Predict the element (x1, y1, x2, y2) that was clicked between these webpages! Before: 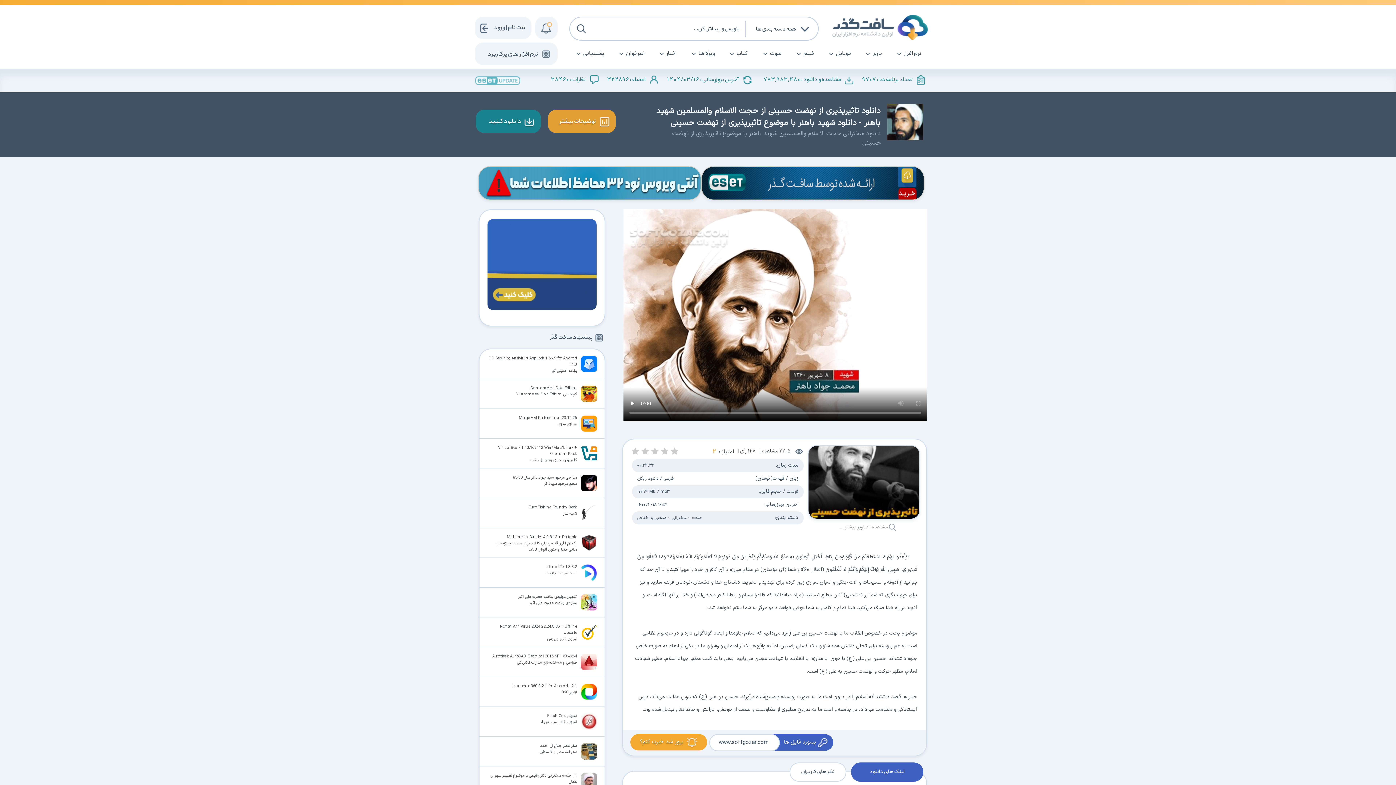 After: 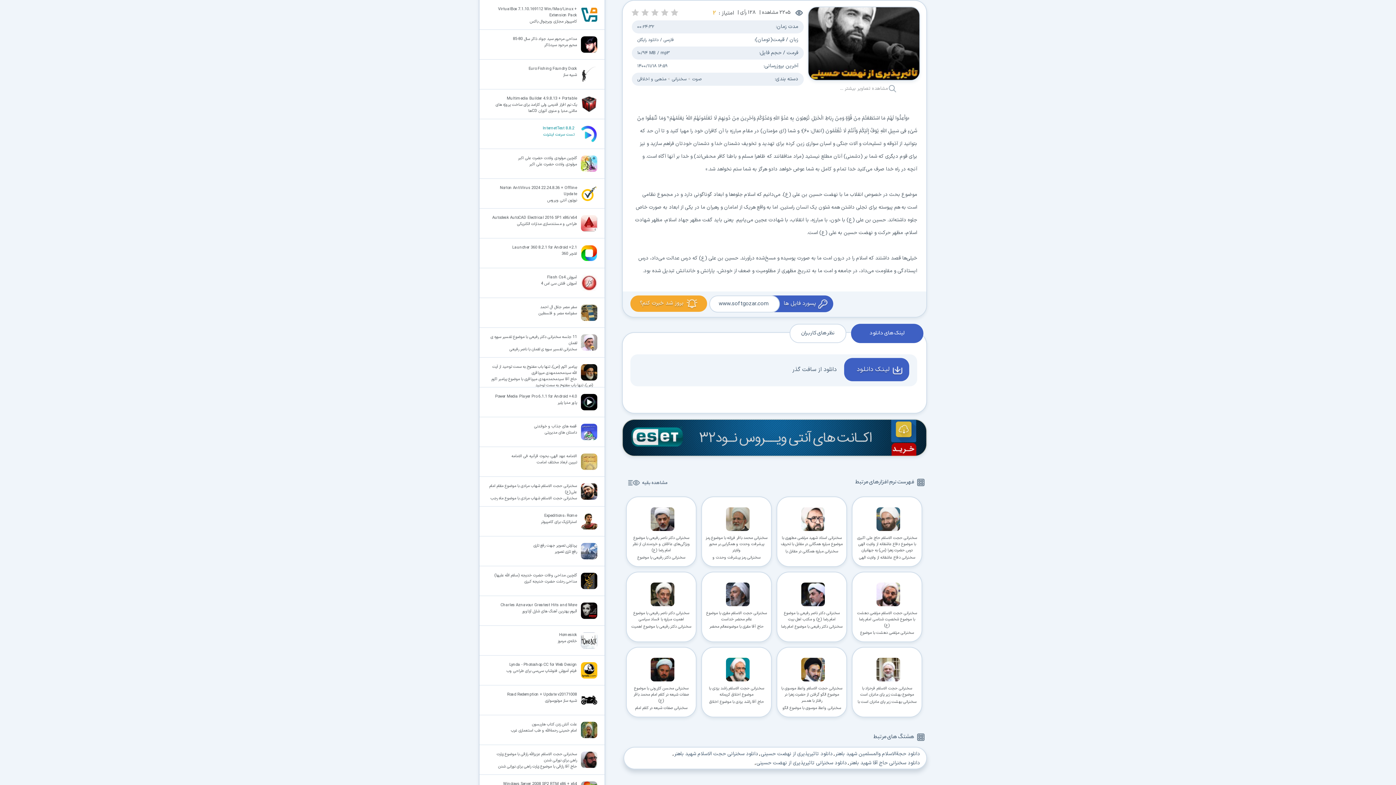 Action: label: توضیحات بیشتر bbox: (548, 109, 616, 133)